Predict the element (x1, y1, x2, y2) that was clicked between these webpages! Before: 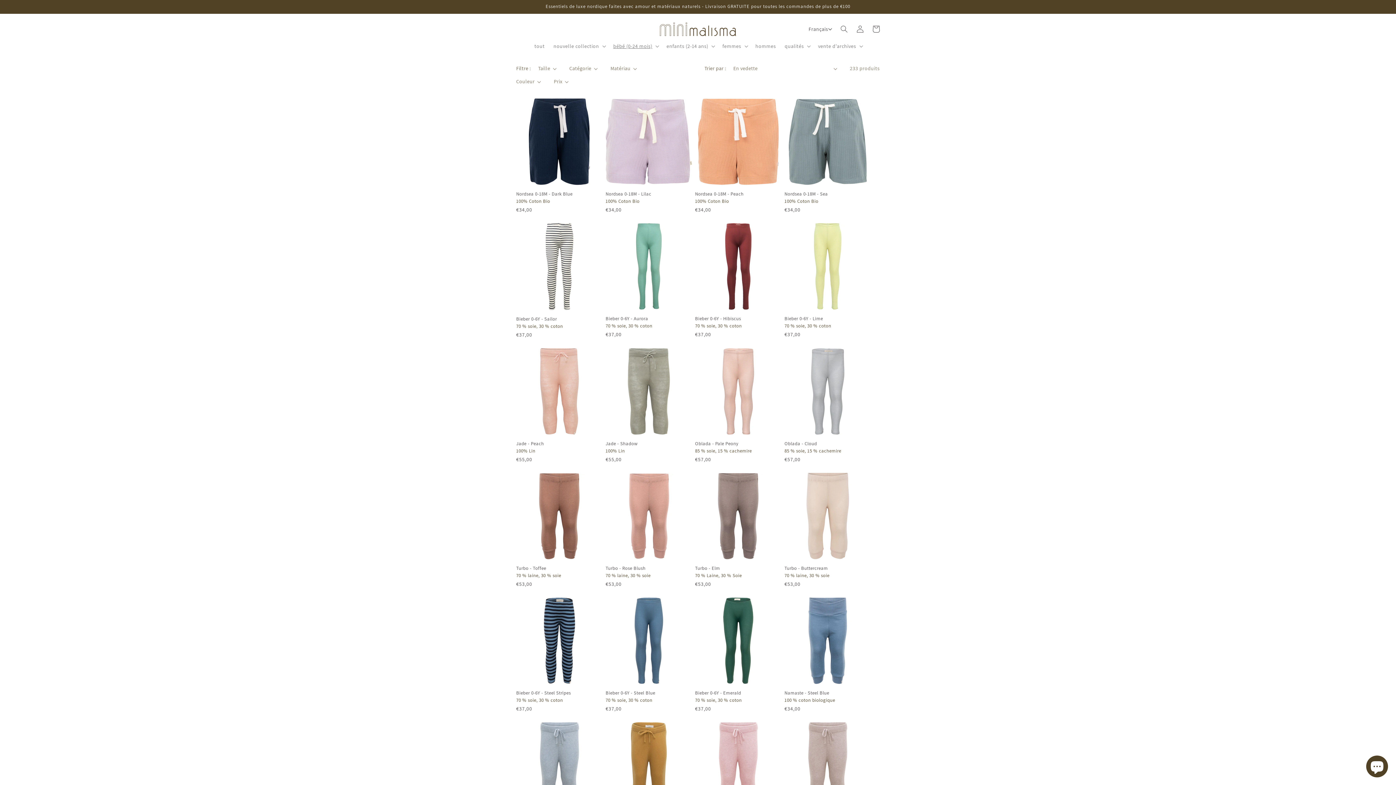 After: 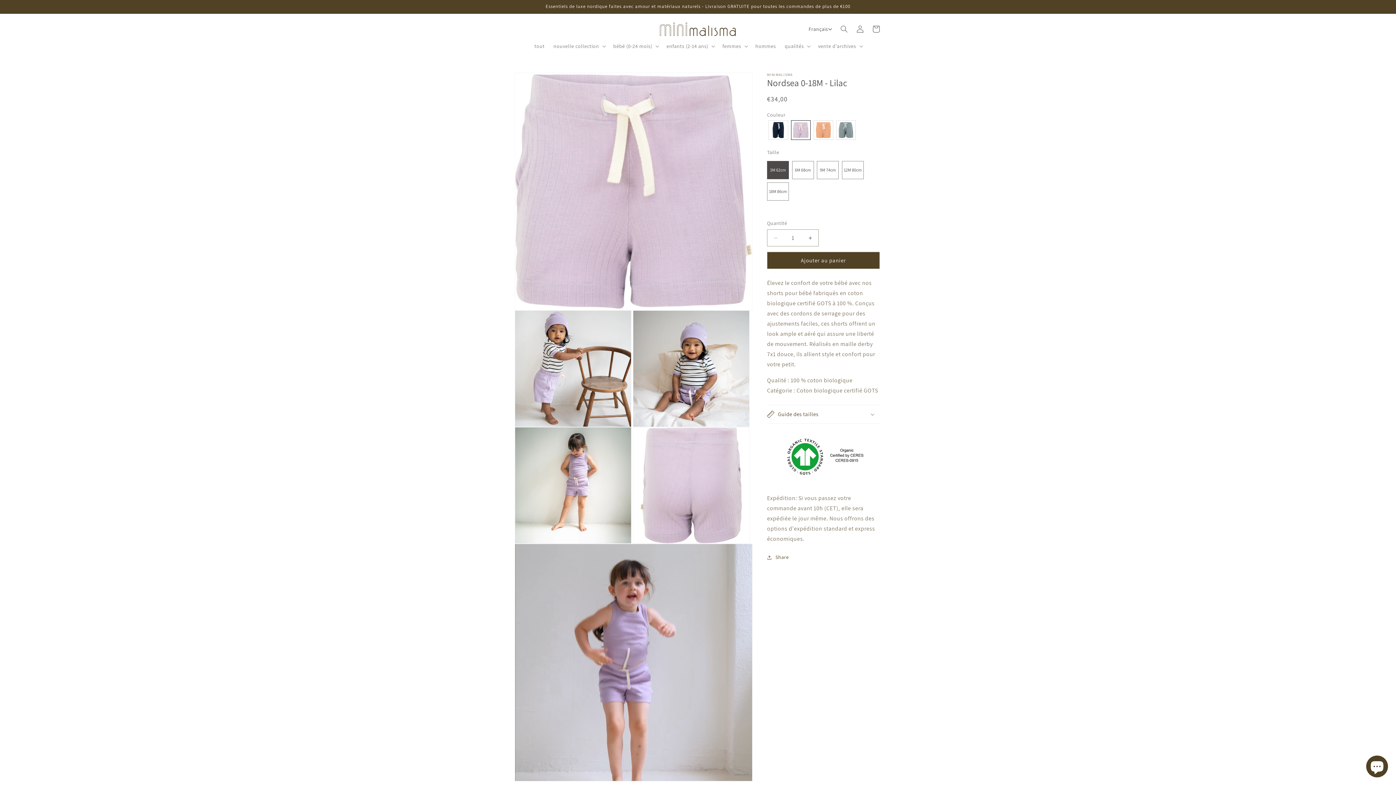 Action: bbox: (605, 191, 692, 197) label: Nordsea 0-18M - Lilac